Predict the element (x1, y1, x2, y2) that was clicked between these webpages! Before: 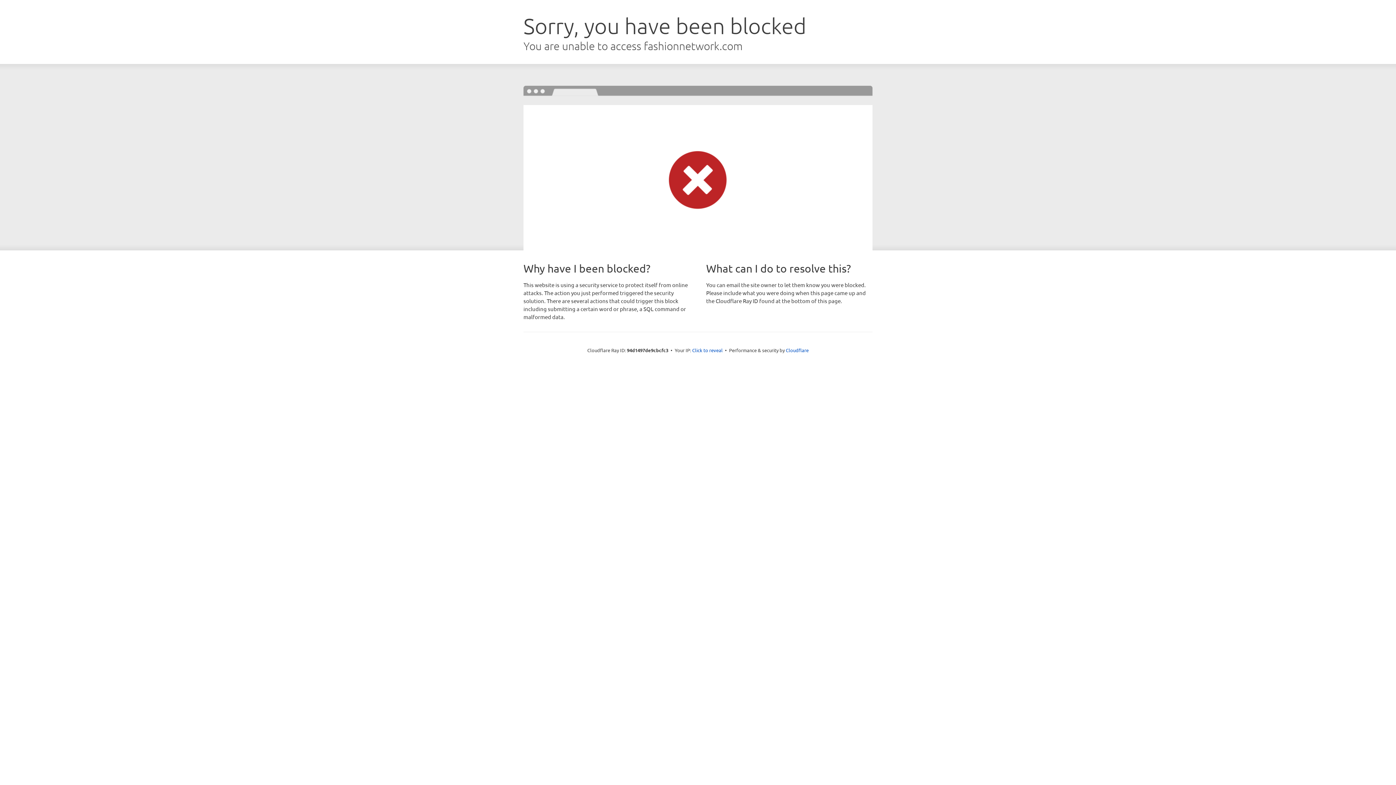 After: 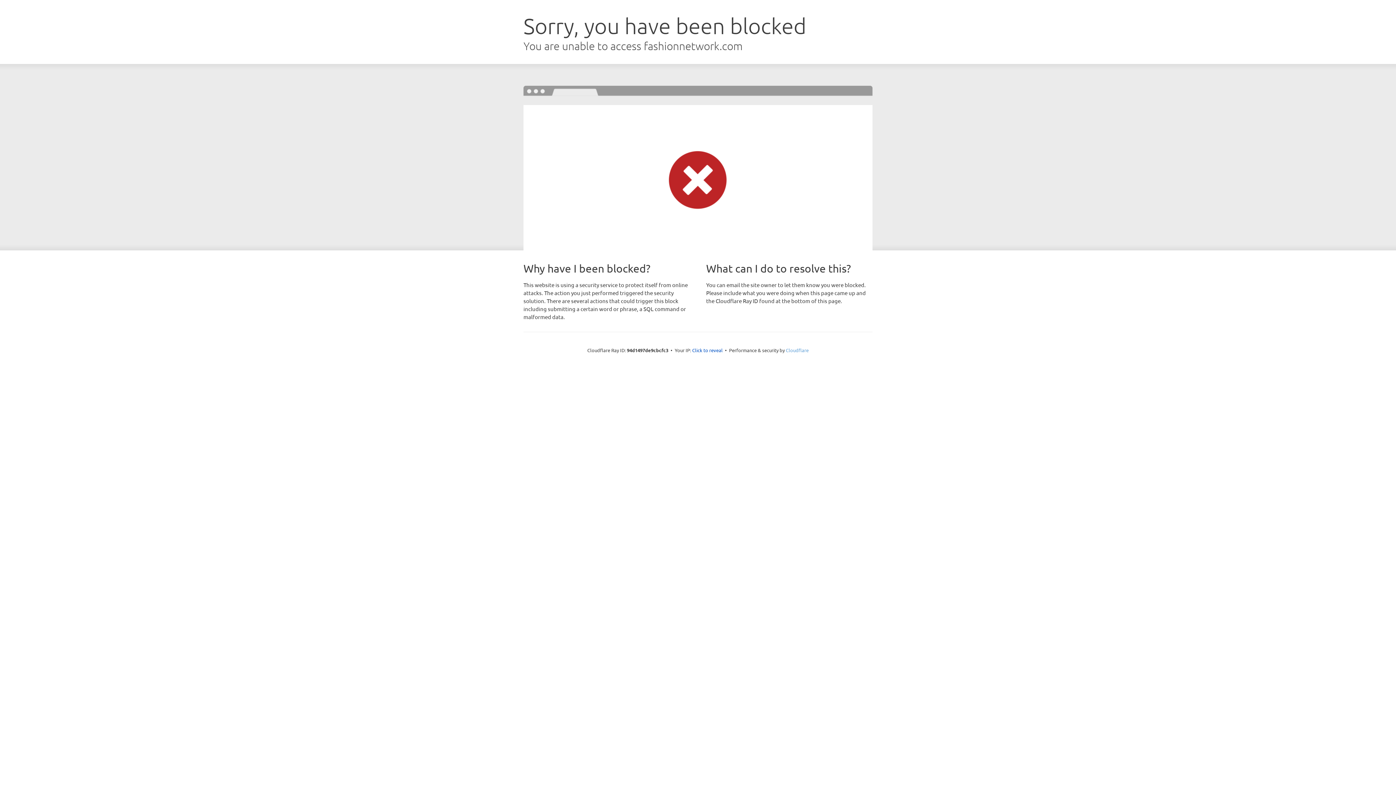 Action: label: Cloudflare bbox: (786, 347, 808, 353)